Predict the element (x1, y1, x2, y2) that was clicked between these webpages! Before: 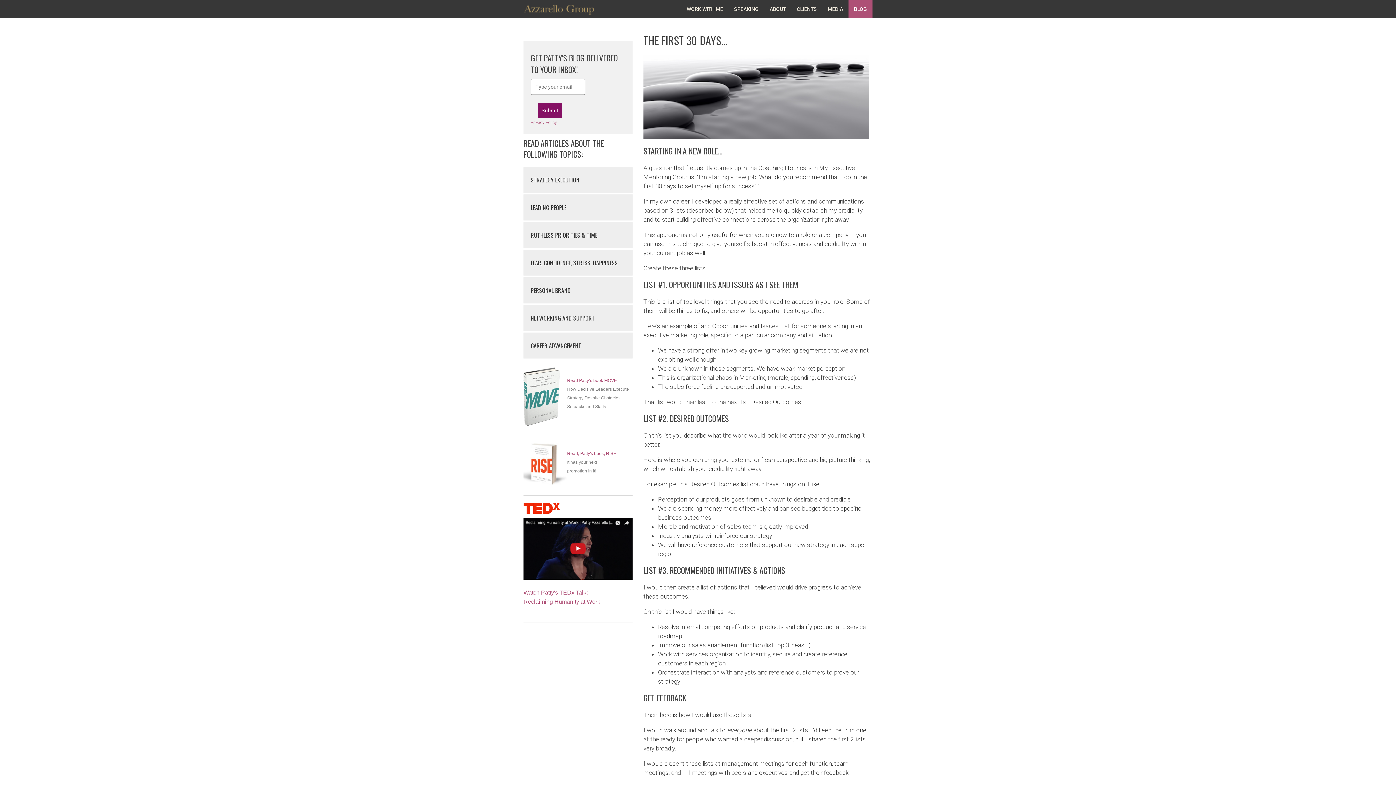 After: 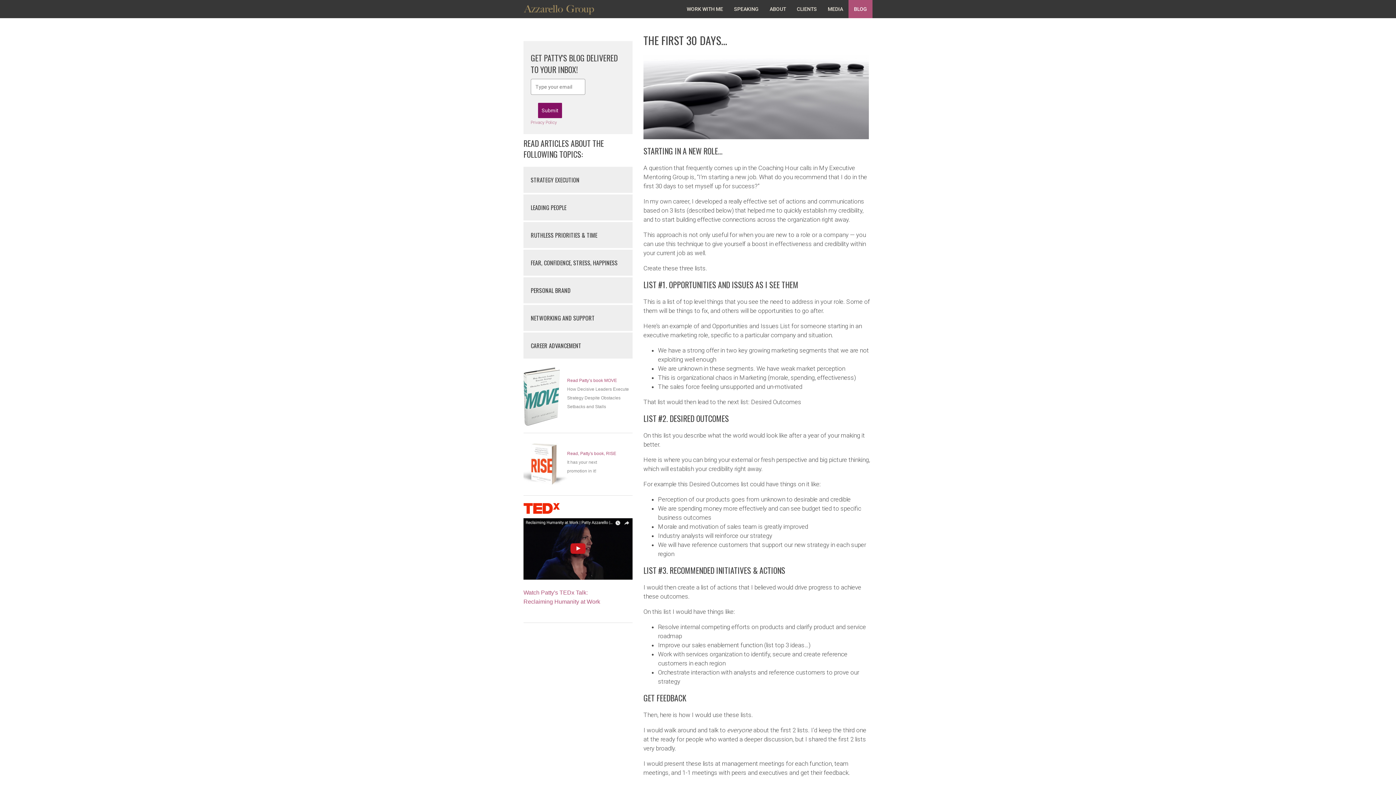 Action: bbox: (643, 93, 869, 100)